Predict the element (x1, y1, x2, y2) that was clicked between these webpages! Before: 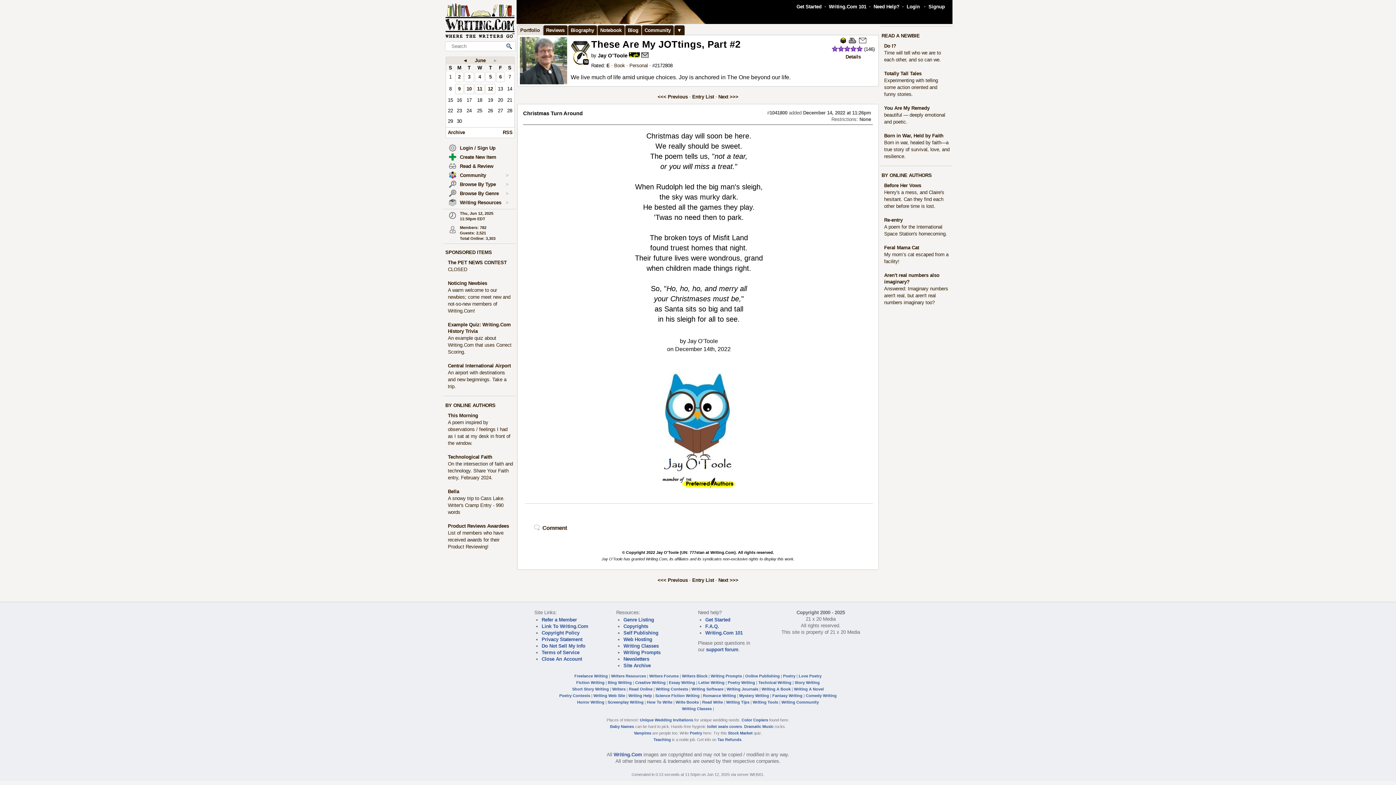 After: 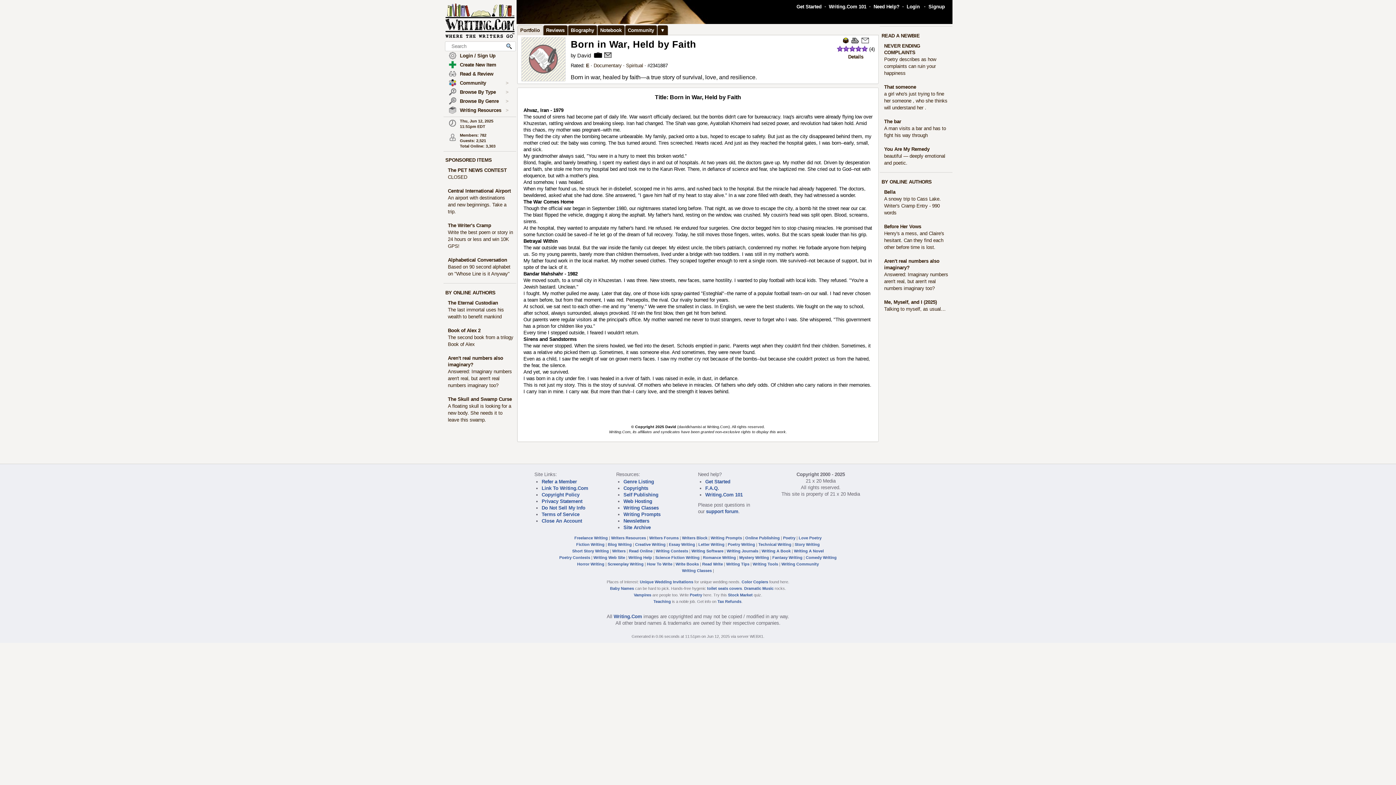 Action: label: Born in War, Held by Faith bbox: (884, 133, 943, 138)